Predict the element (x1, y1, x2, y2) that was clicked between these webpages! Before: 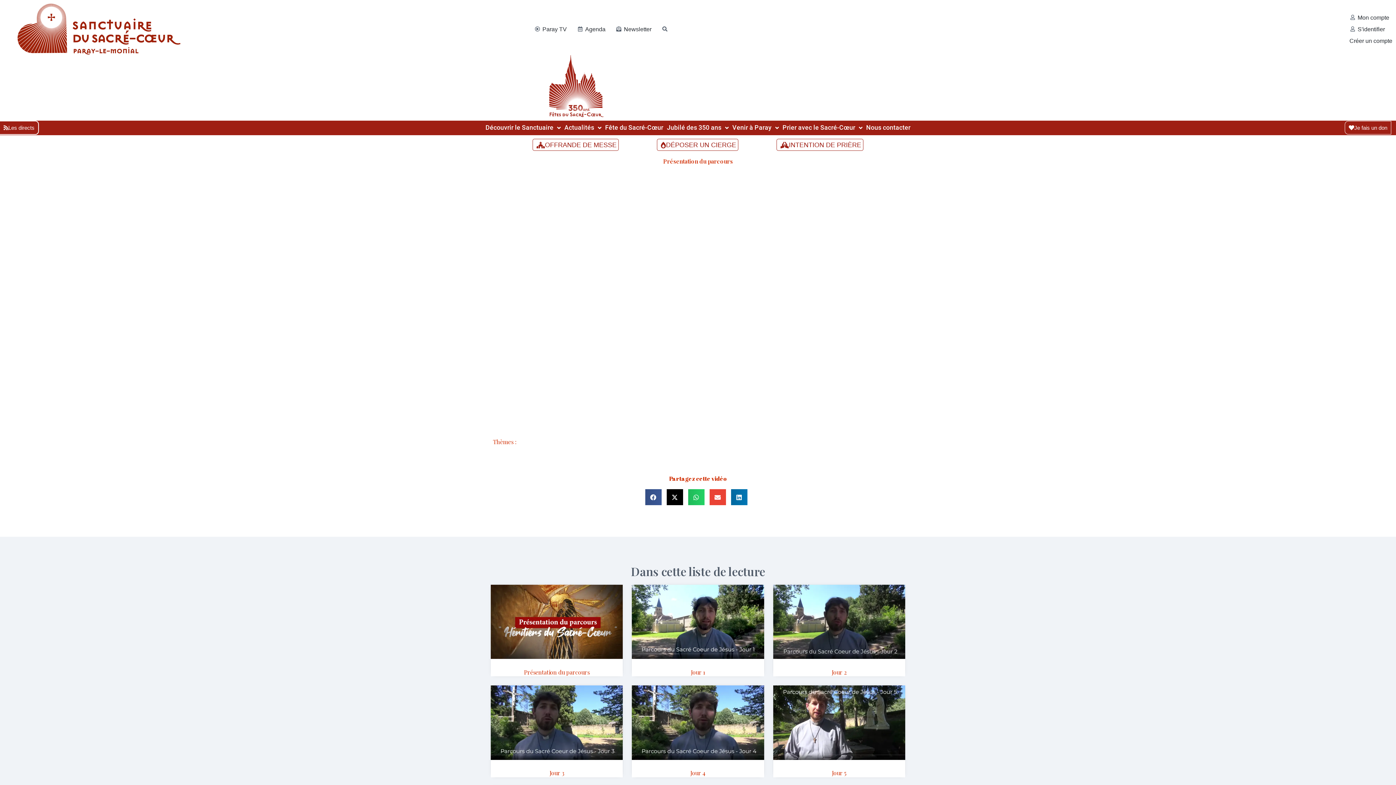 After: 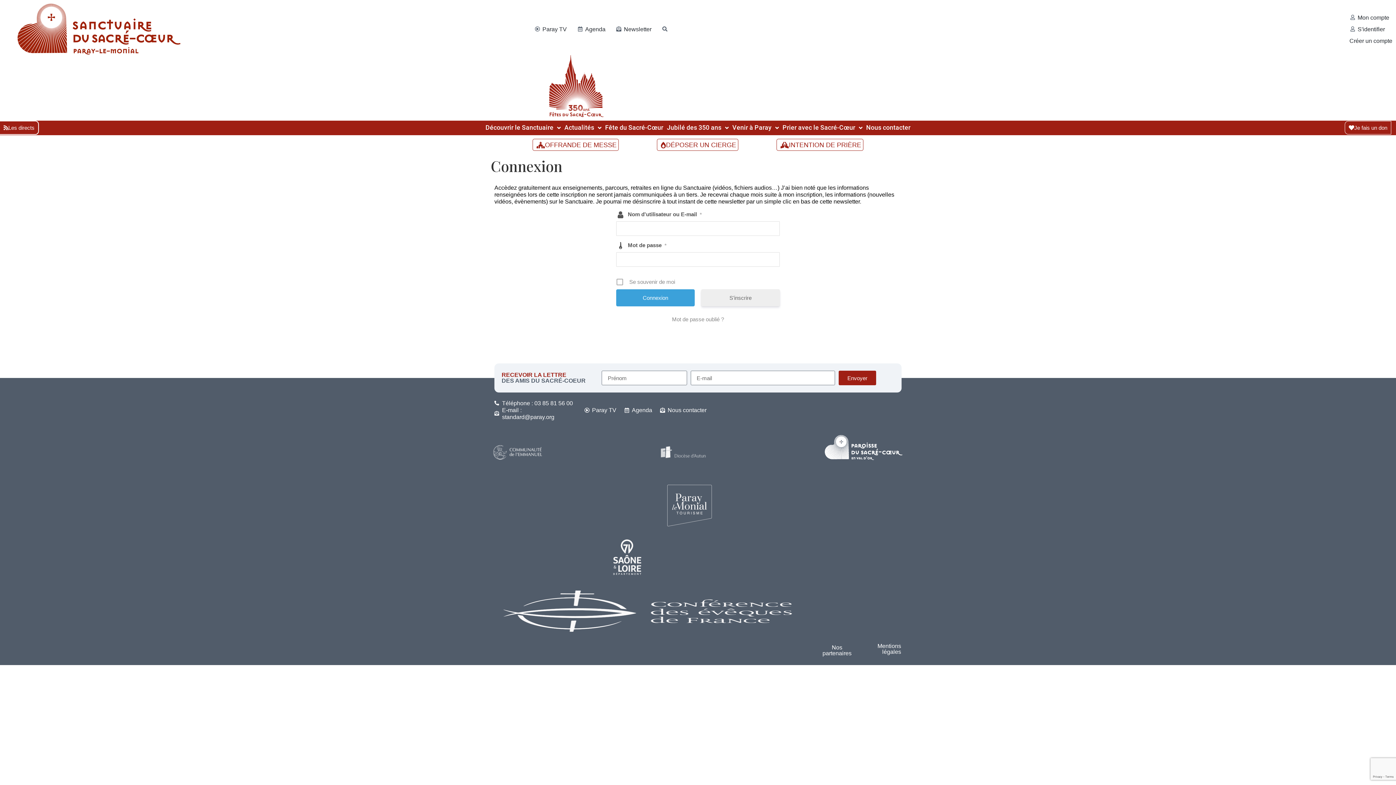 Action: label: Mon compte bbox: (1349, 14, 1392, 20)